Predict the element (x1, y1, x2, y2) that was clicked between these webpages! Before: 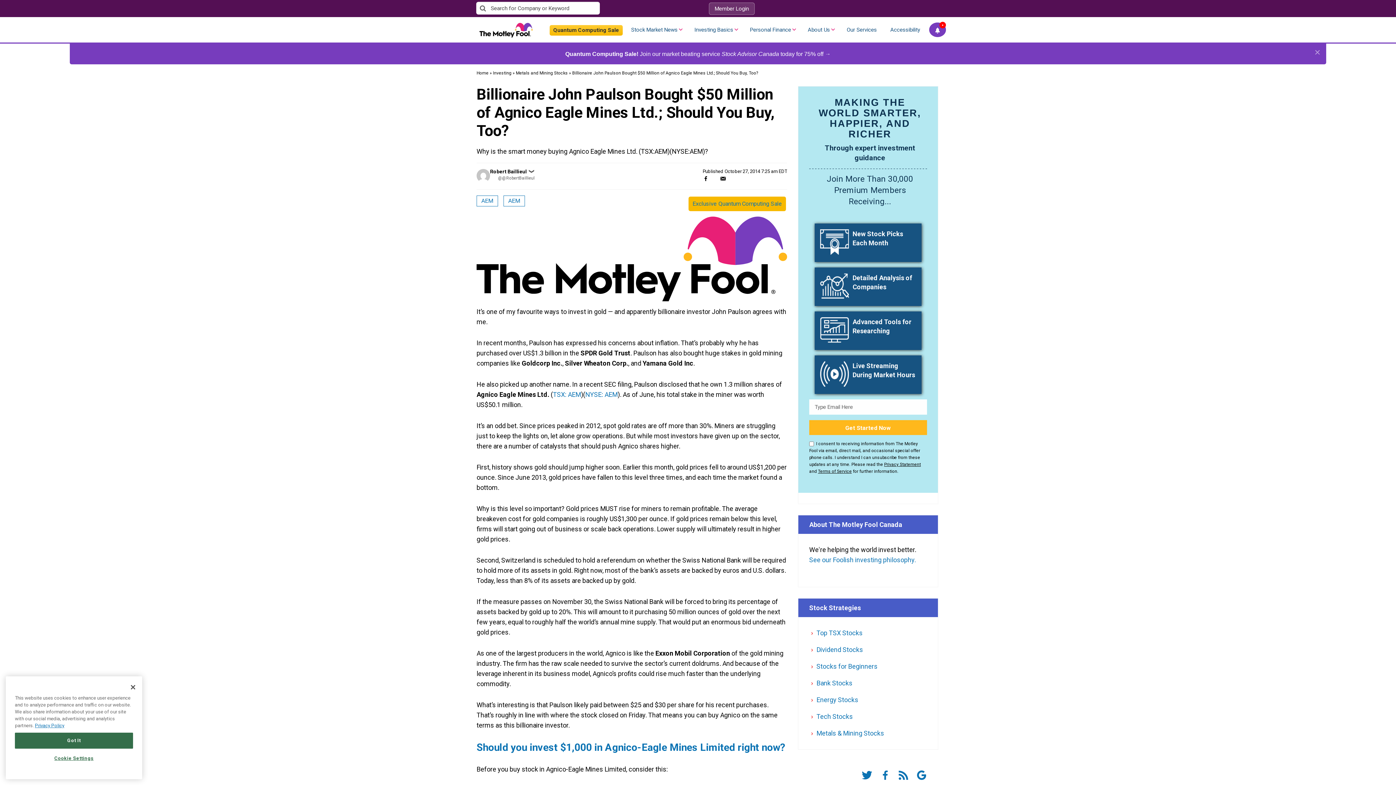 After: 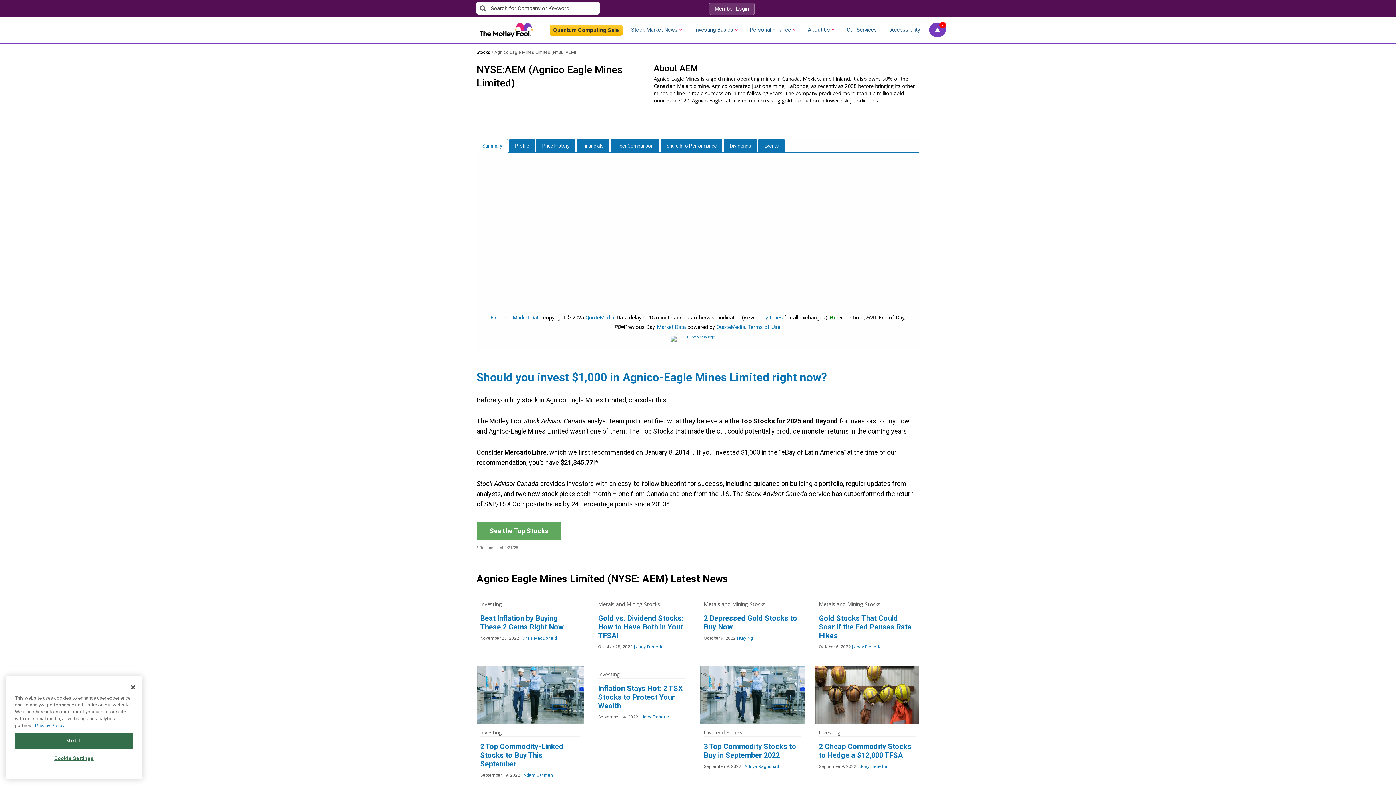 Action: label: AEM bbox: (476, 195, 498, 206)